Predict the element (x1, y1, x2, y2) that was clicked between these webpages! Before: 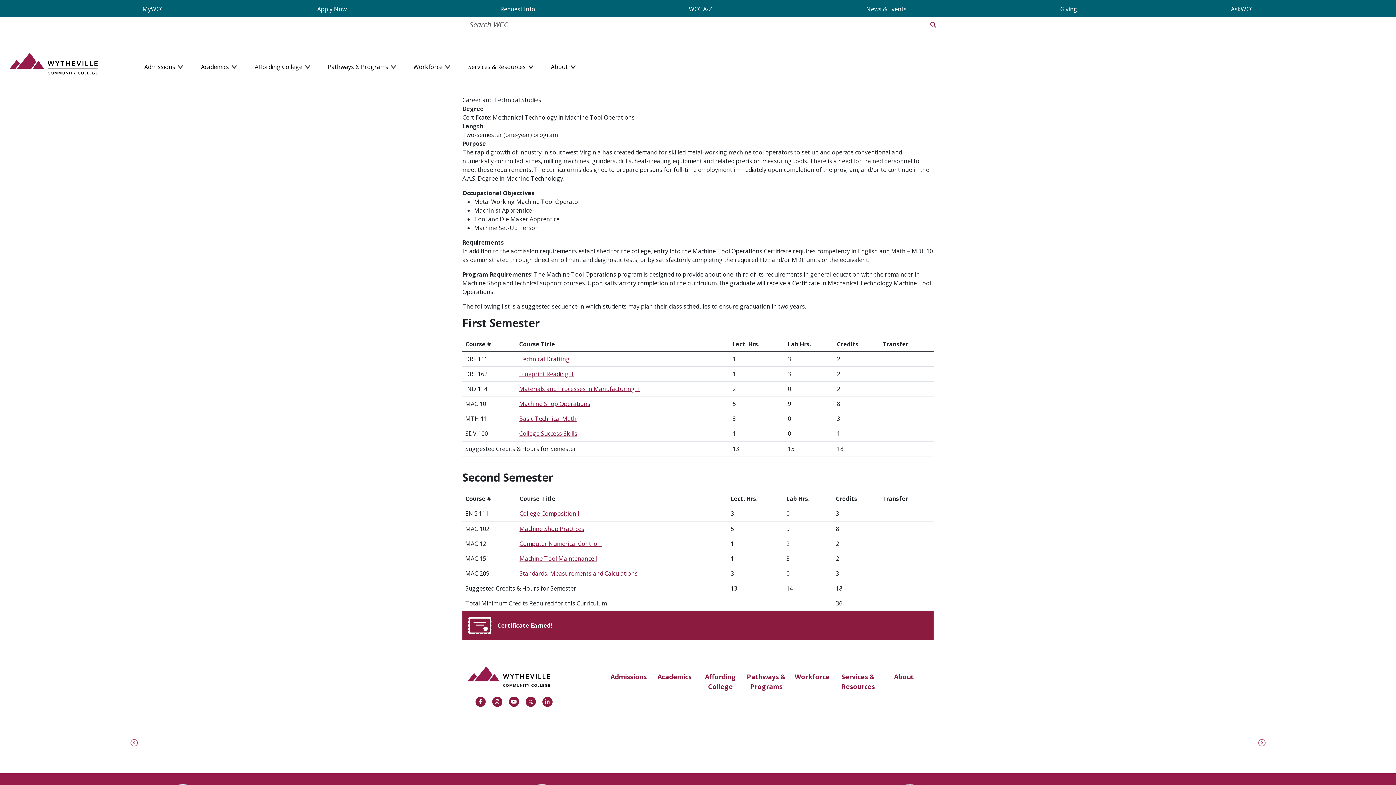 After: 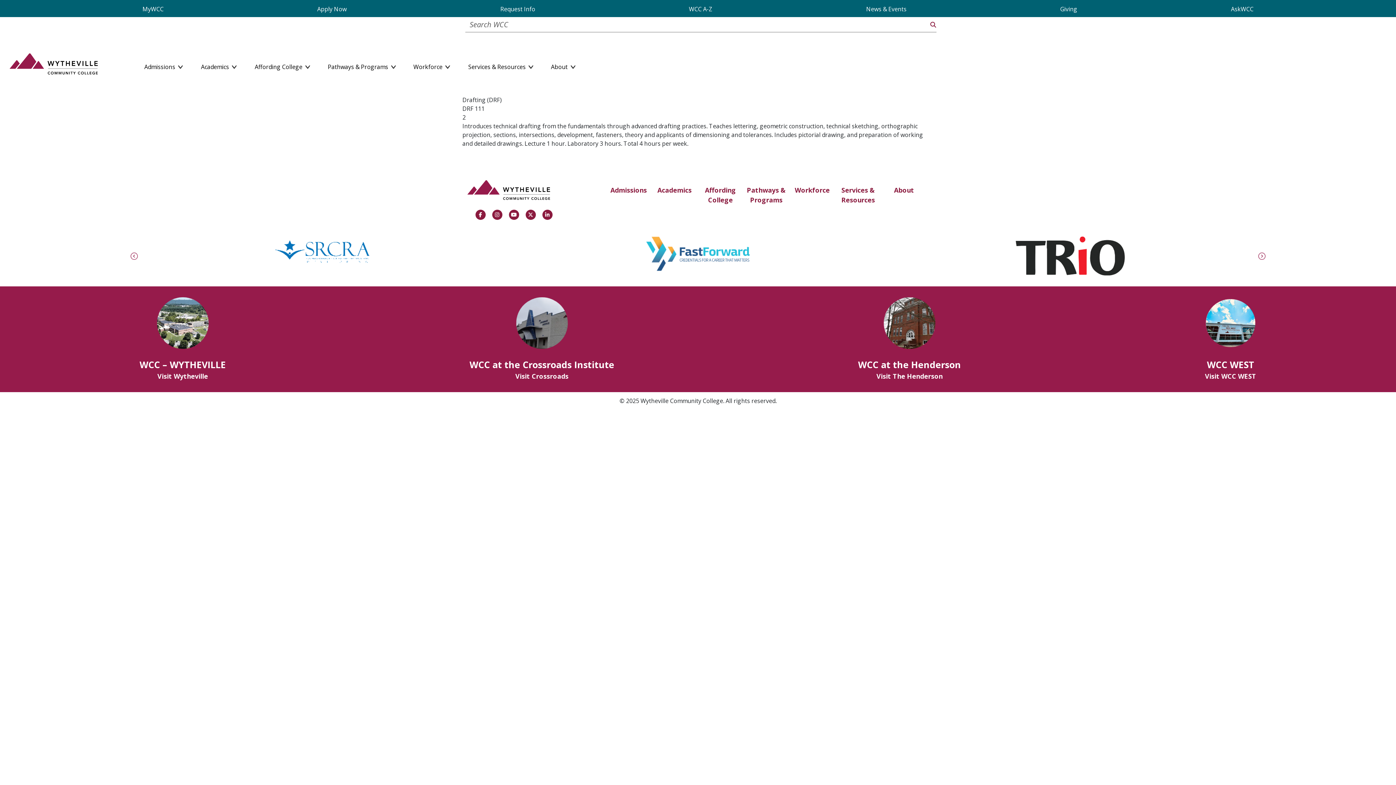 Action: bbox: (519, 355, 573, 363) label: Technical Drafting I